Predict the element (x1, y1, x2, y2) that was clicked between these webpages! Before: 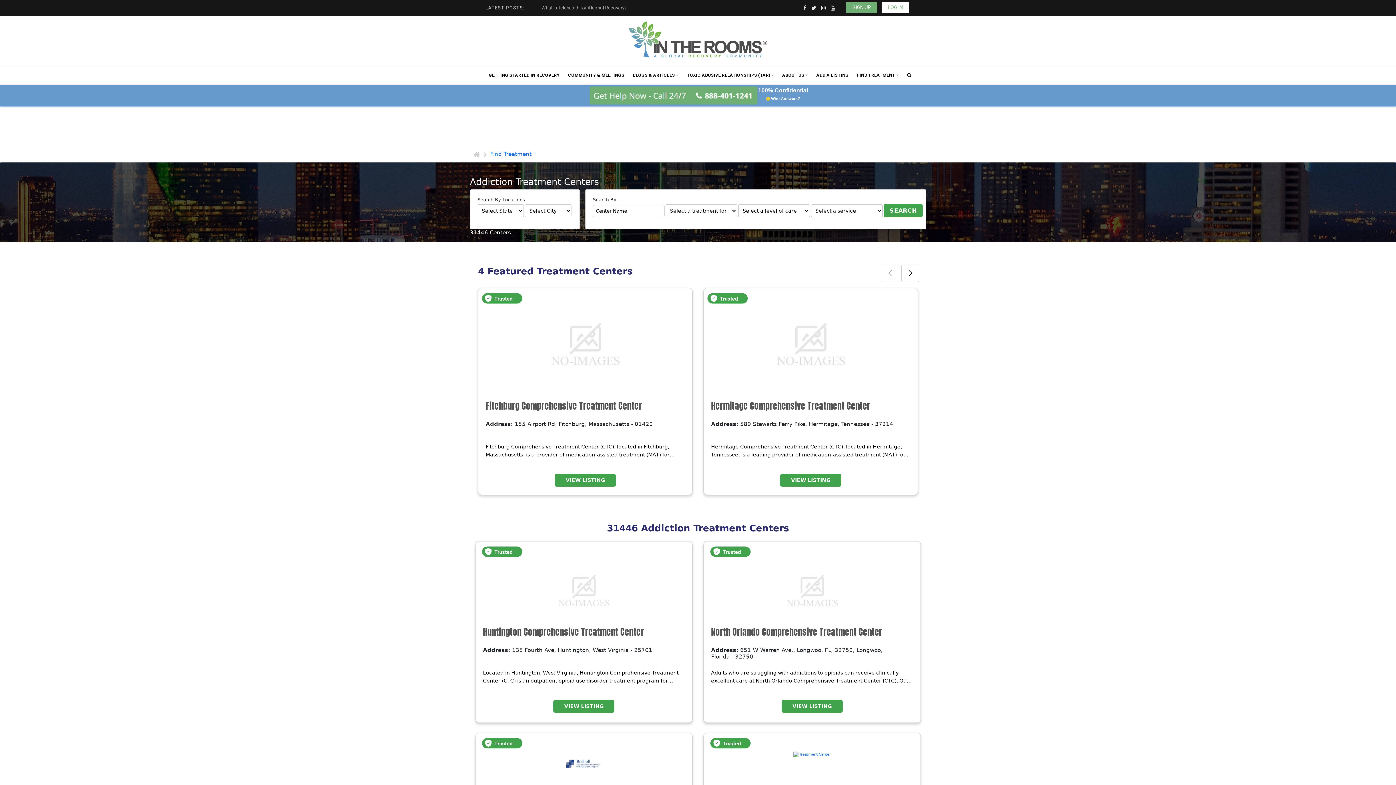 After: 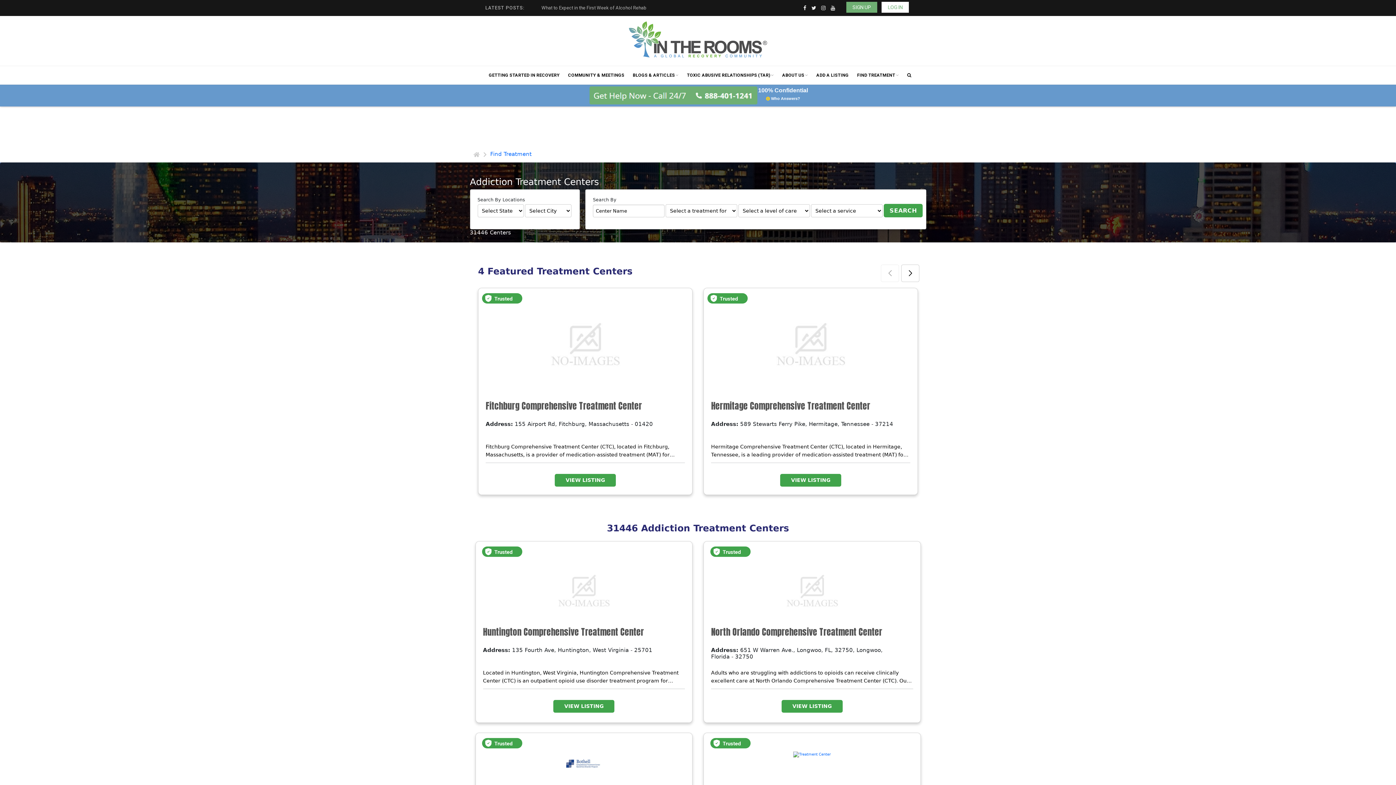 Action: label: YouTube bbox: (828, 0, 837, 16)